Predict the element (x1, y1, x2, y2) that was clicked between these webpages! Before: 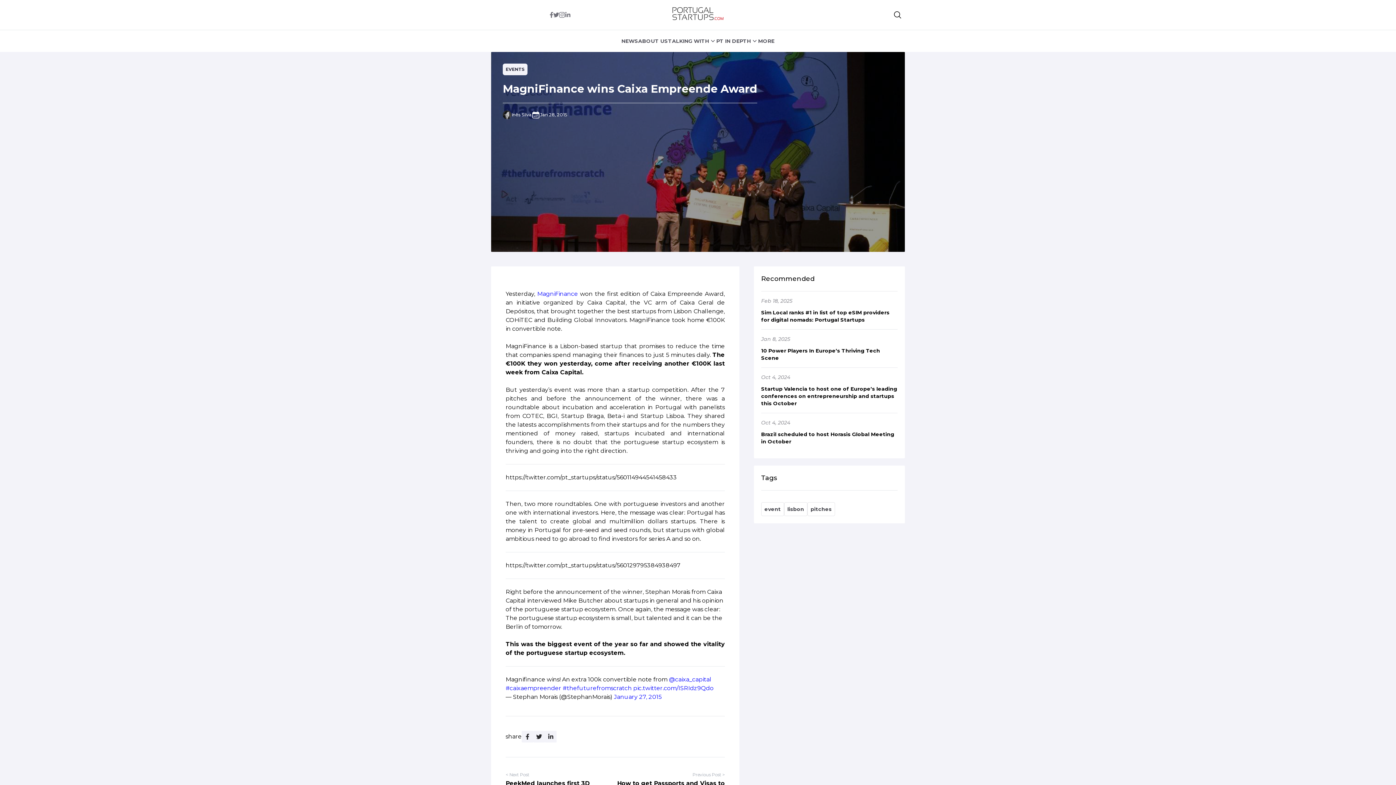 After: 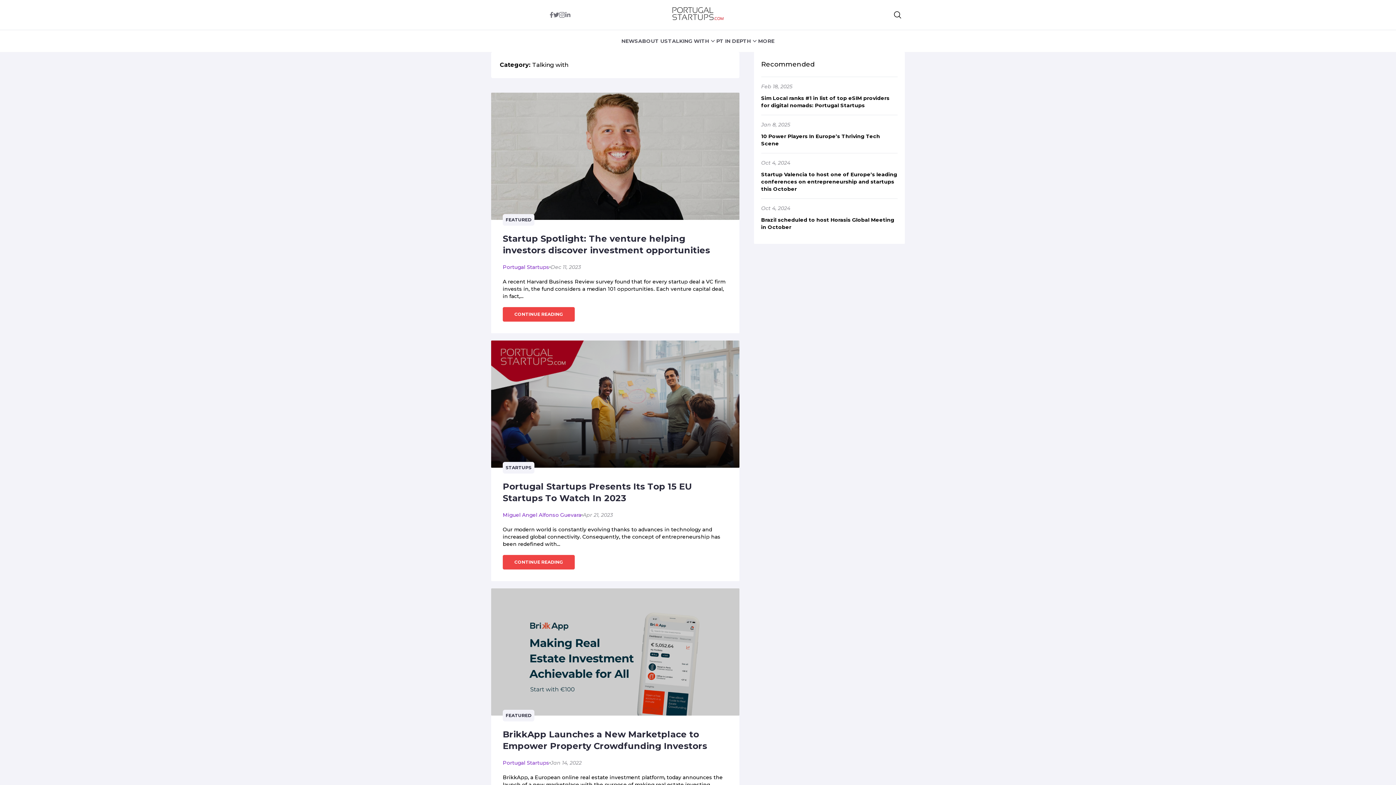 Action: bbox: (668, 38, 709, 44) label: TALKING WITH